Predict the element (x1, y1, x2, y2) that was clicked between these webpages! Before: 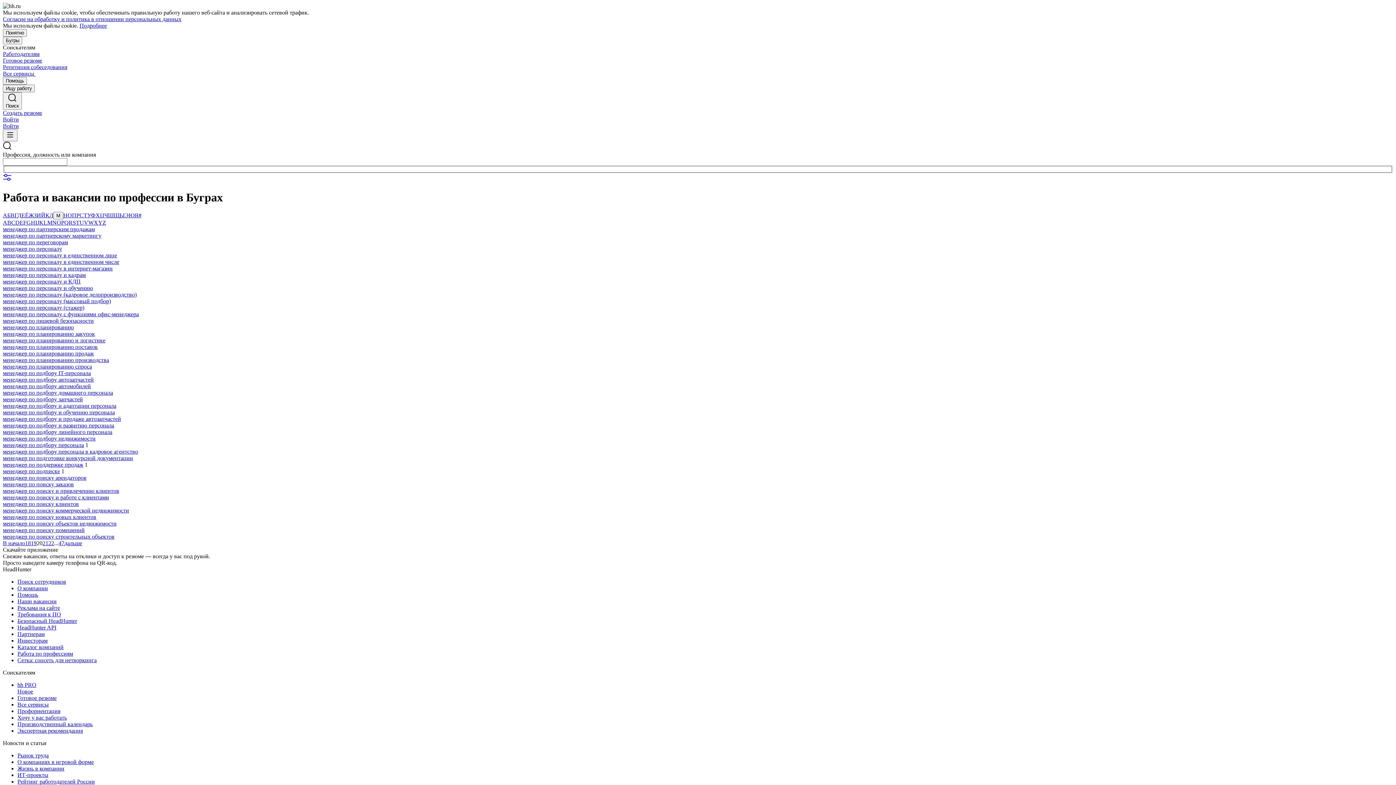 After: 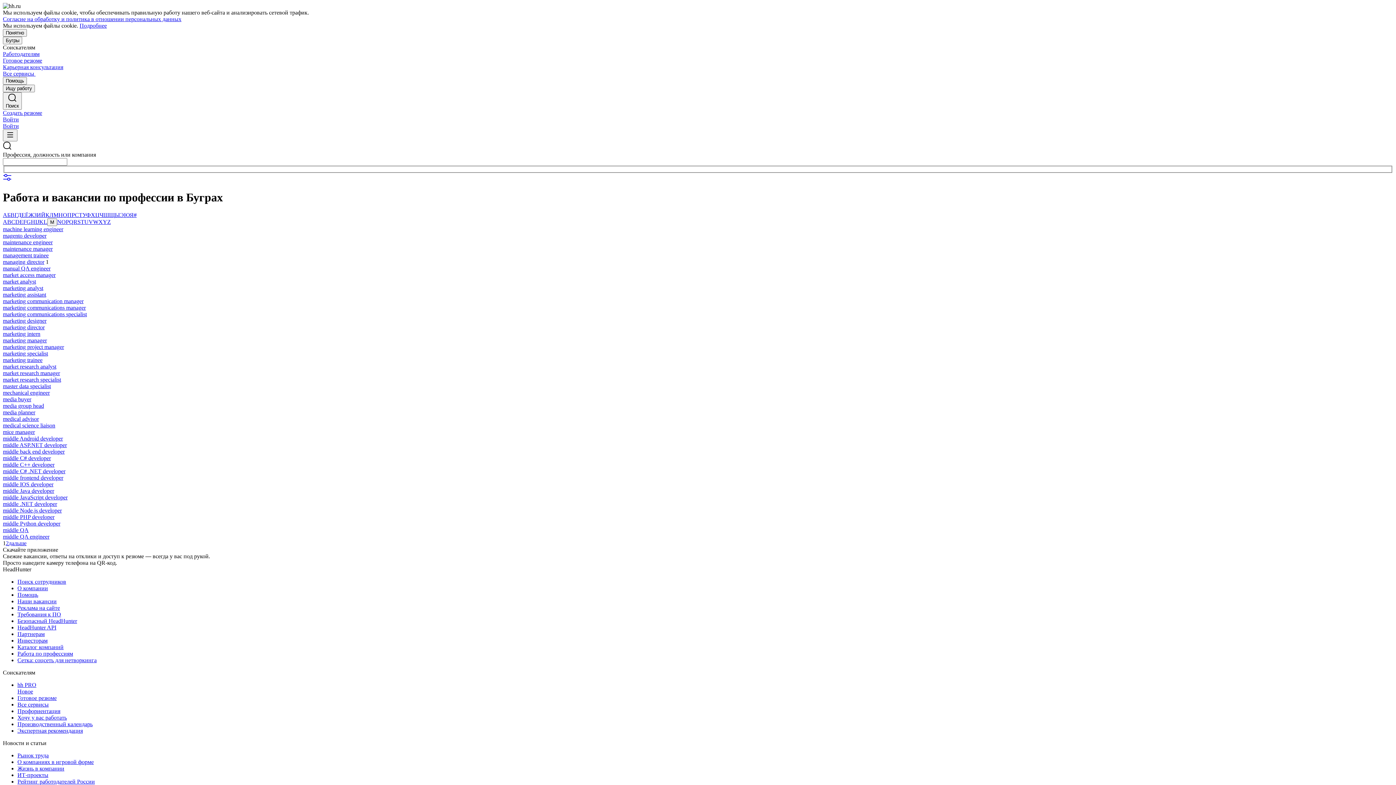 Action: bbox: (47, 219, 52, 225) label: M